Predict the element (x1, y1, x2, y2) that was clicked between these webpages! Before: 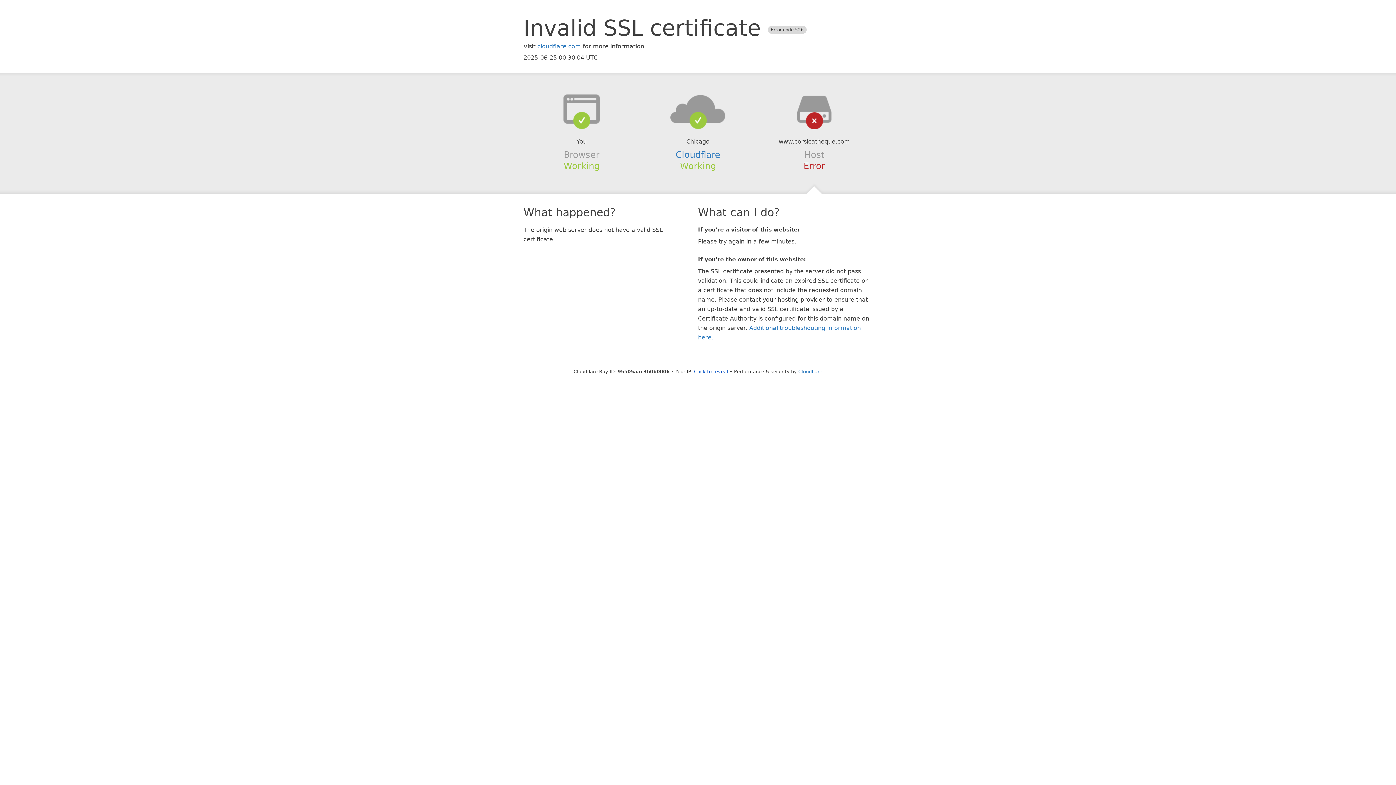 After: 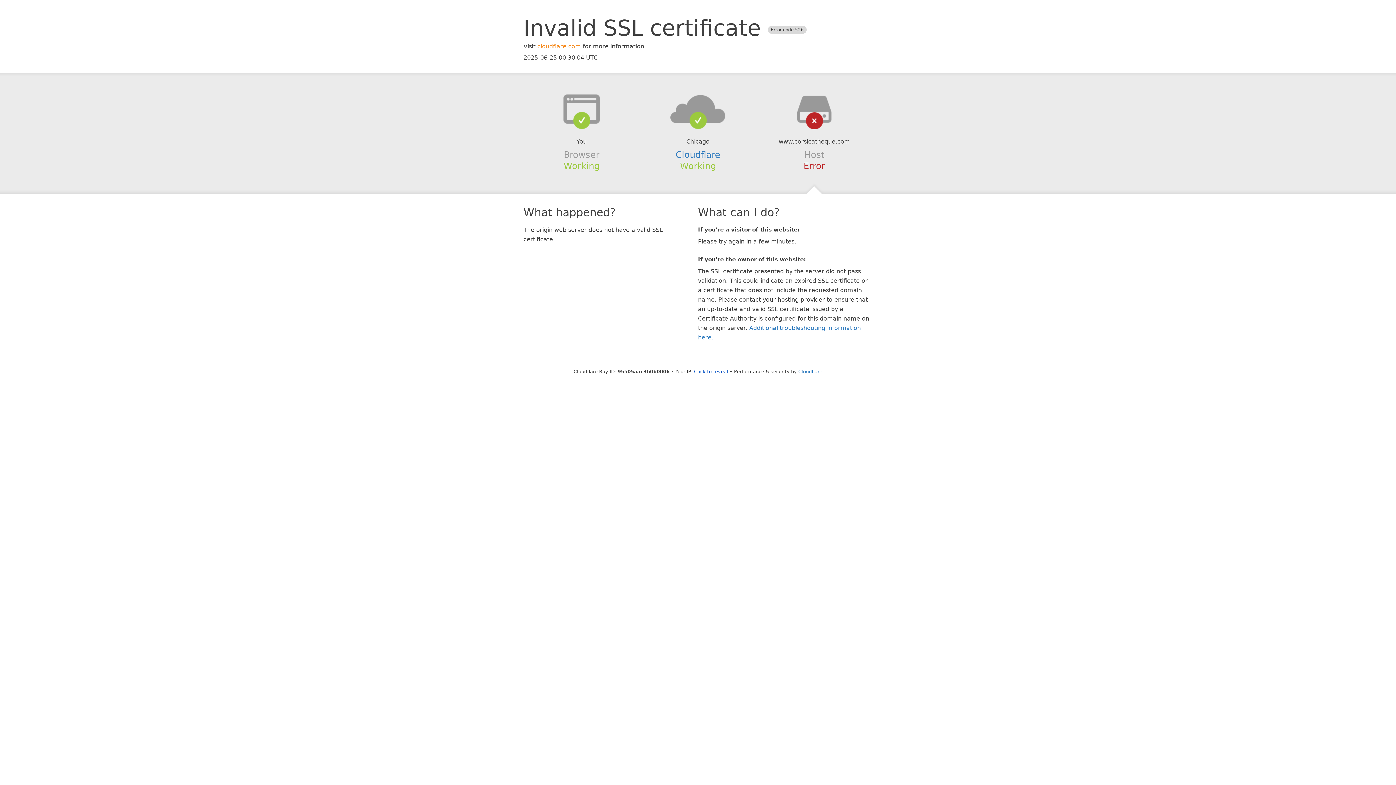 Action: bbox: (537, 42, 581, 49) label: cloudflare.com